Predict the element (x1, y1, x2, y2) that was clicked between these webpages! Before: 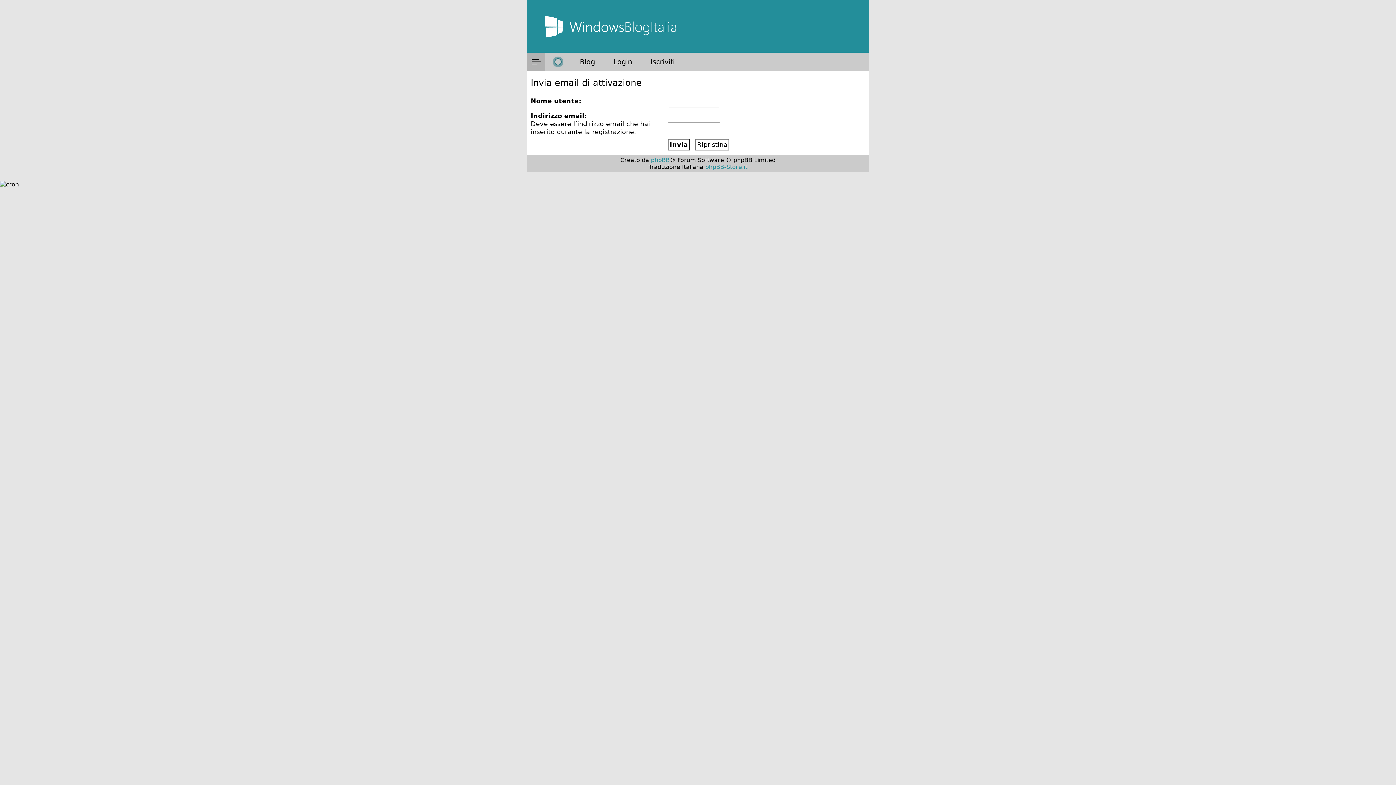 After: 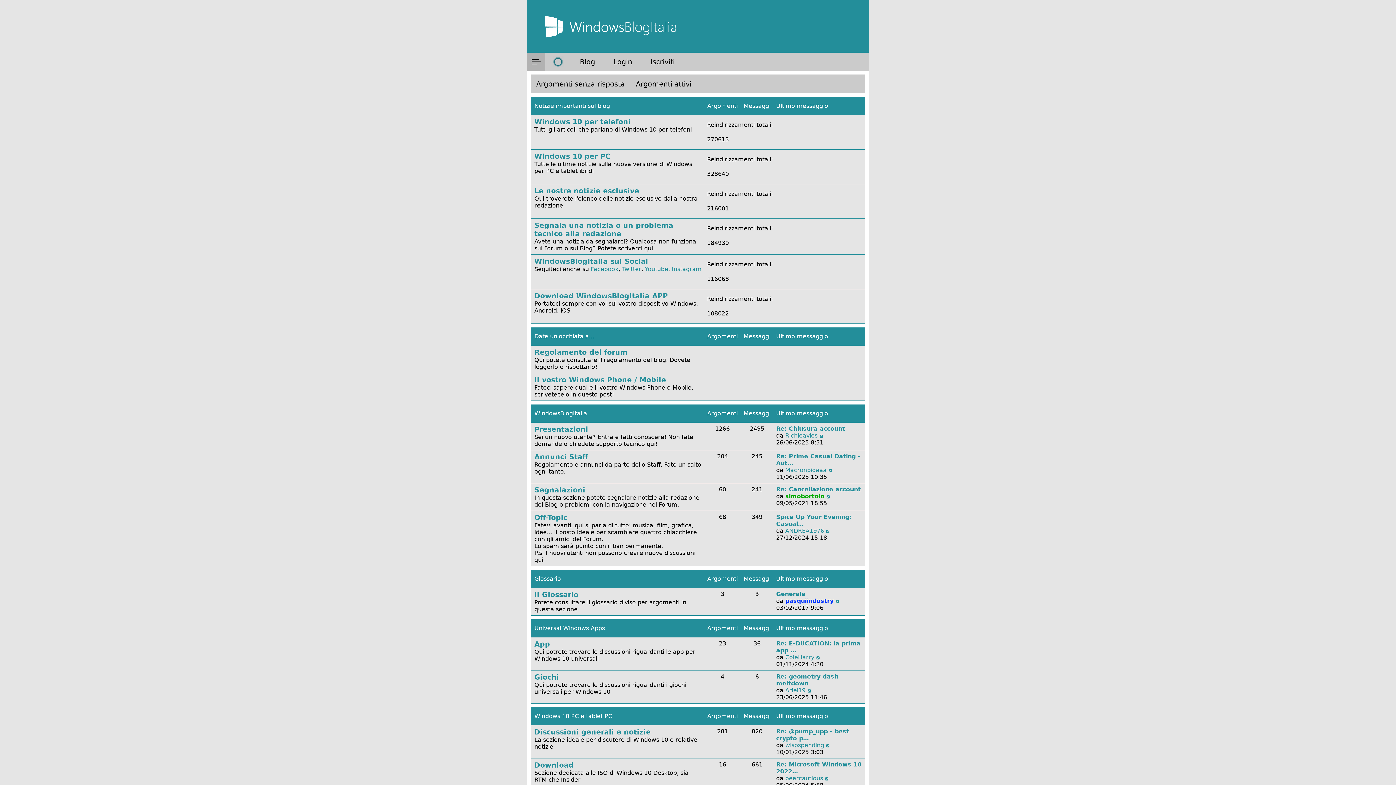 Action: bbox: (527, 32, 869, 38)